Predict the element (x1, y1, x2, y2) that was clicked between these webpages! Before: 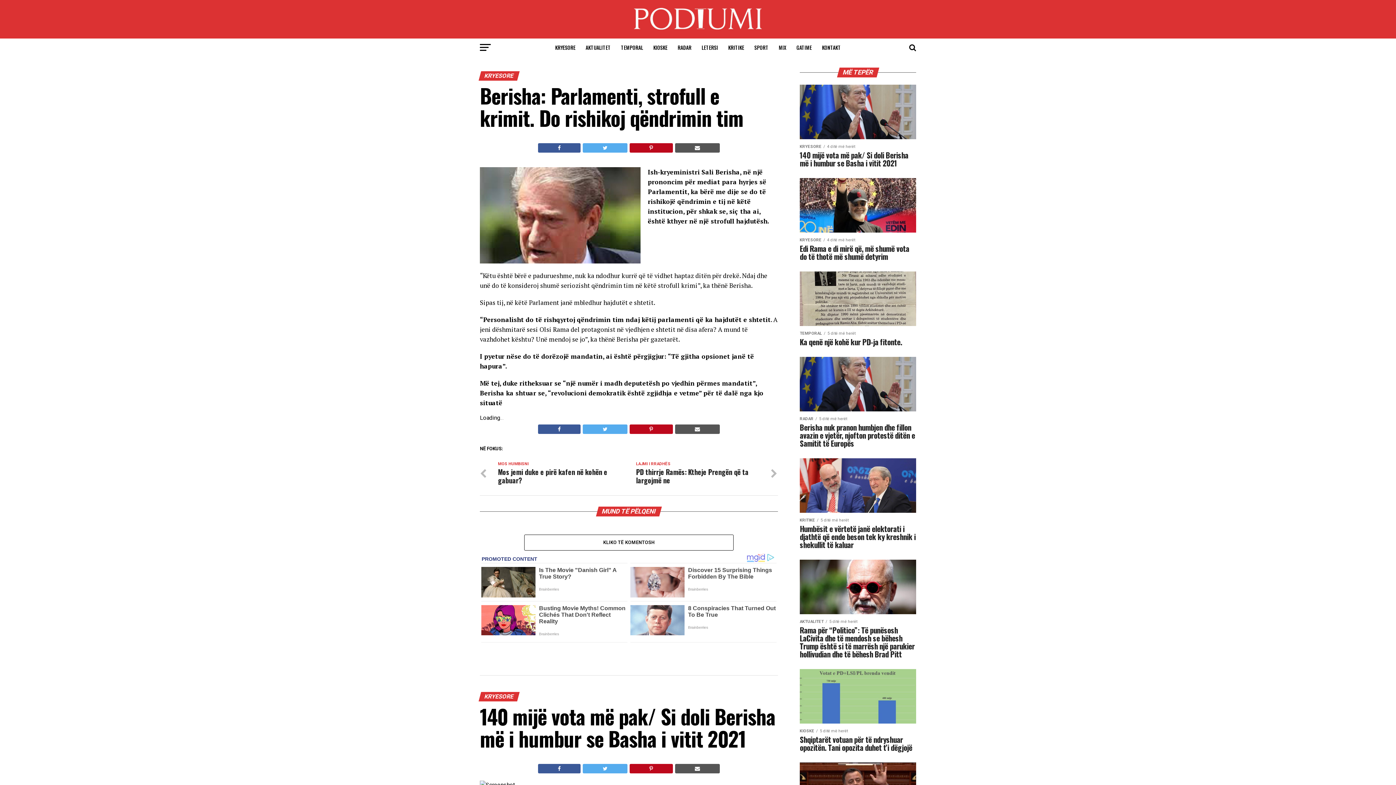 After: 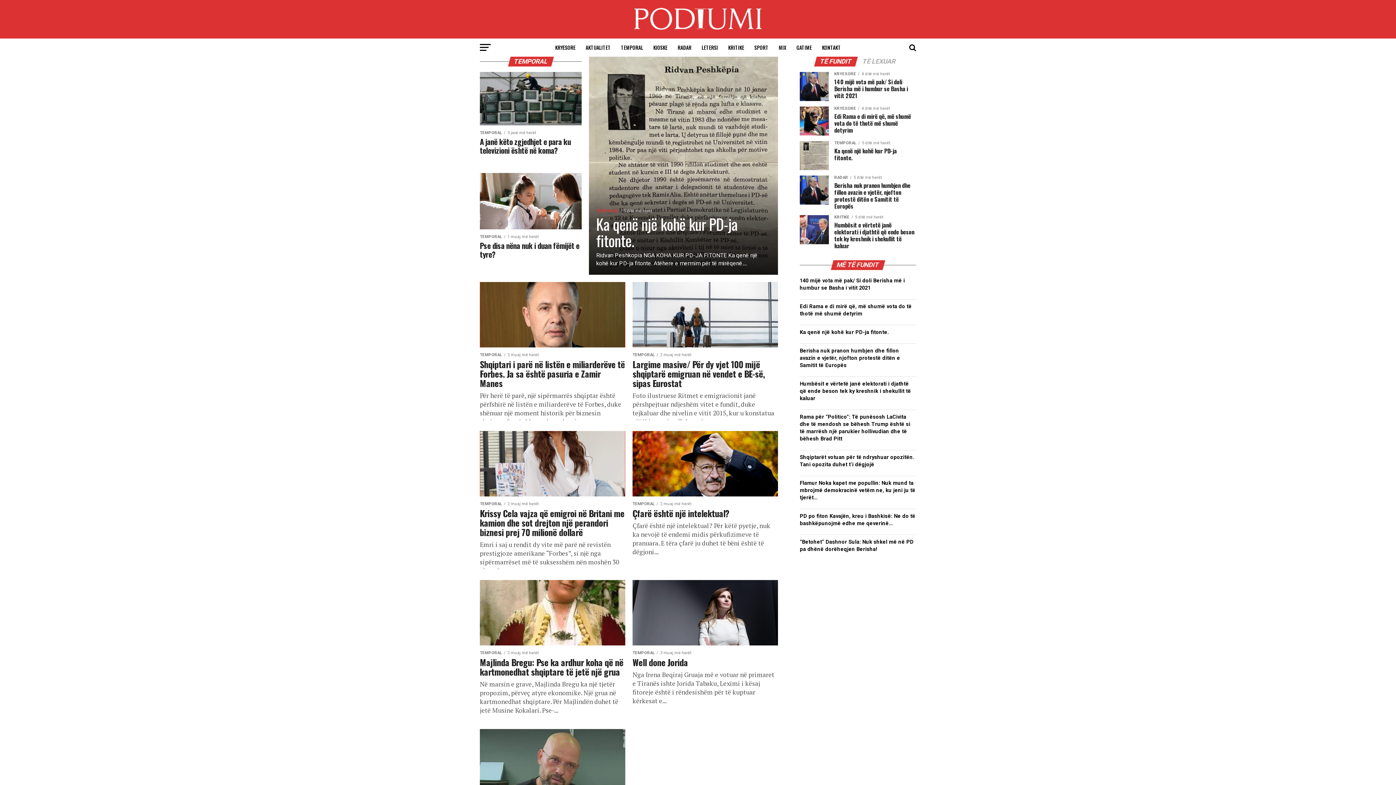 Action: label: TEMPORAL bbox: (616, 38, 647, 56)